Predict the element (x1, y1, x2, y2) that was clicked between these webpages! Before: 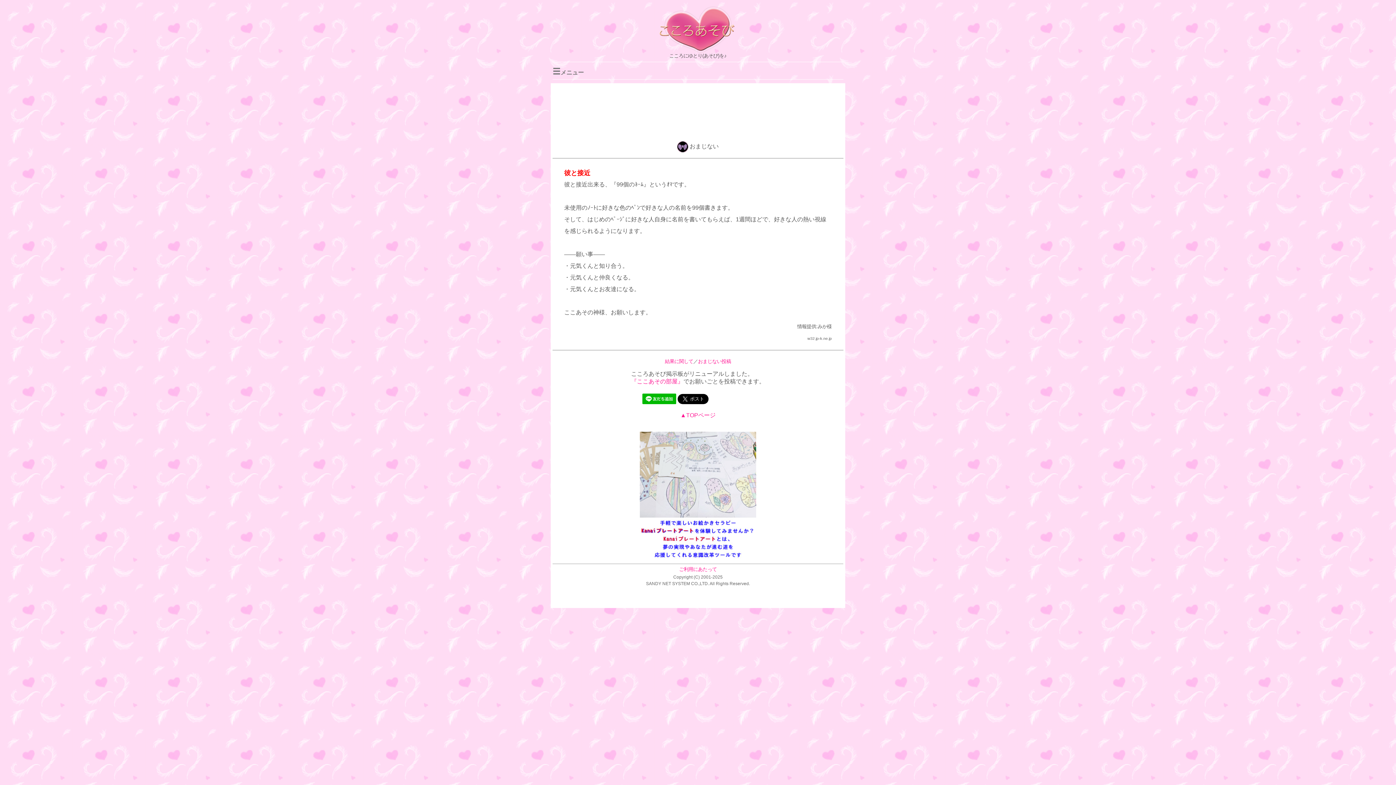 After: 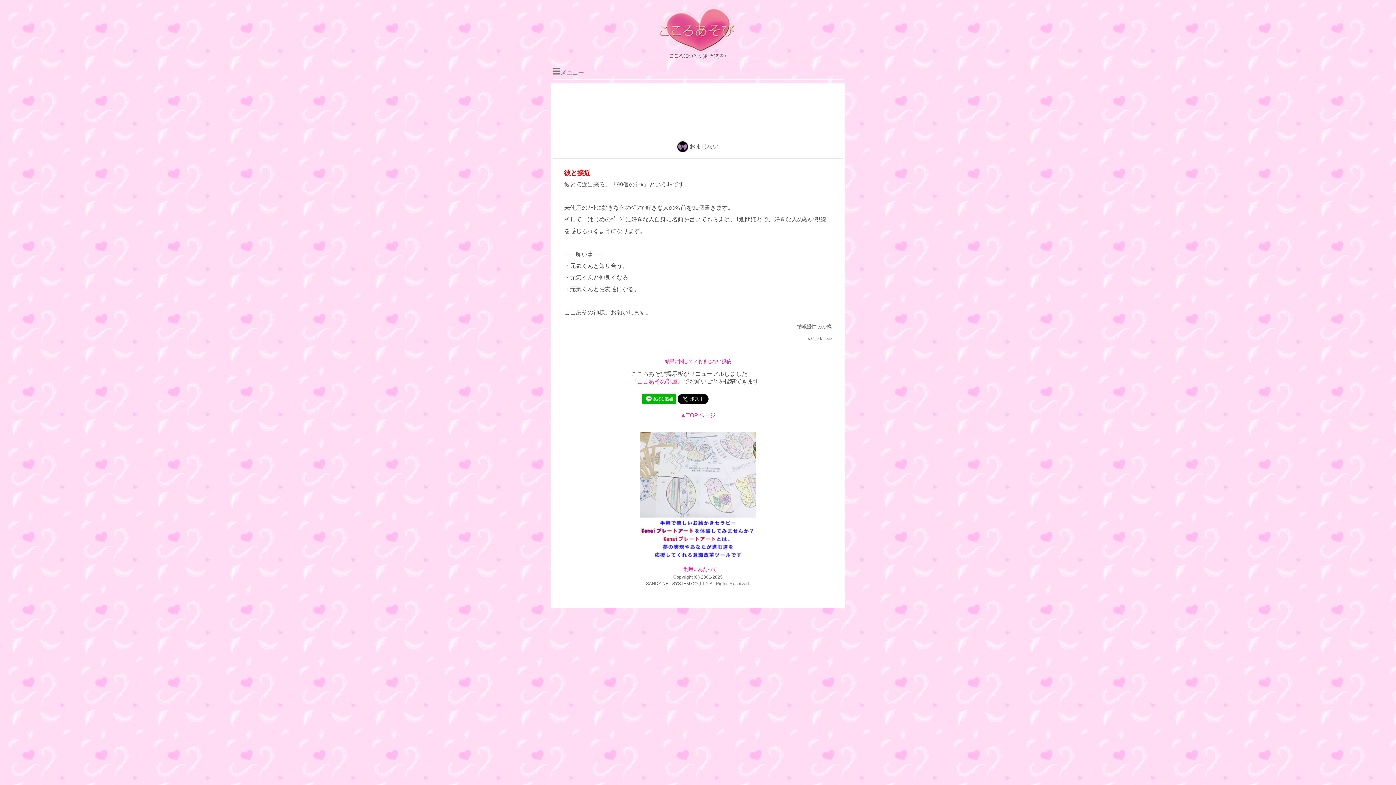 Action: bbox: (640, 556, 756, 562)